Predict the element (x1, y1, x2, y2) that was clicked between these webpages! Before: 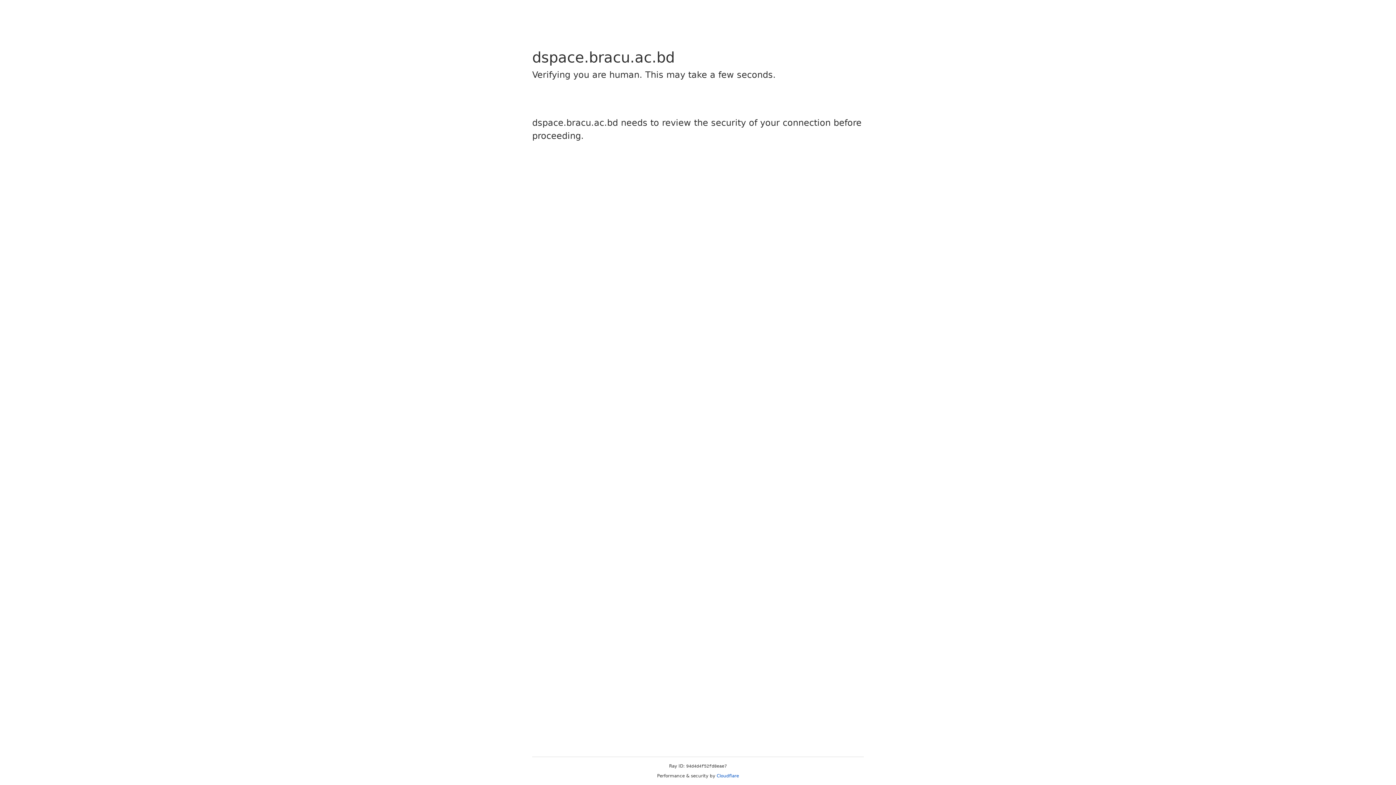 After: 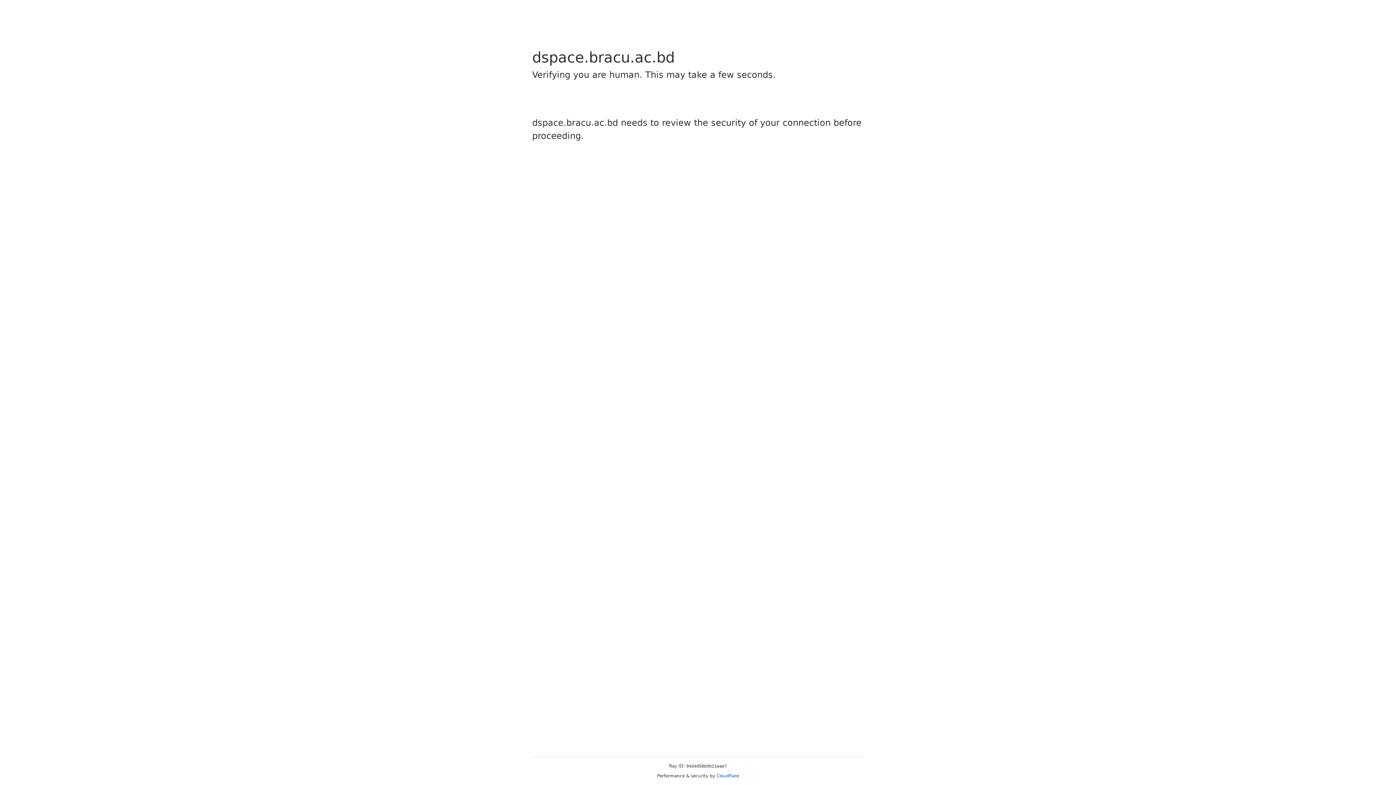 Action: bbox: (716, 773, 739, 778) label: Cloudflare